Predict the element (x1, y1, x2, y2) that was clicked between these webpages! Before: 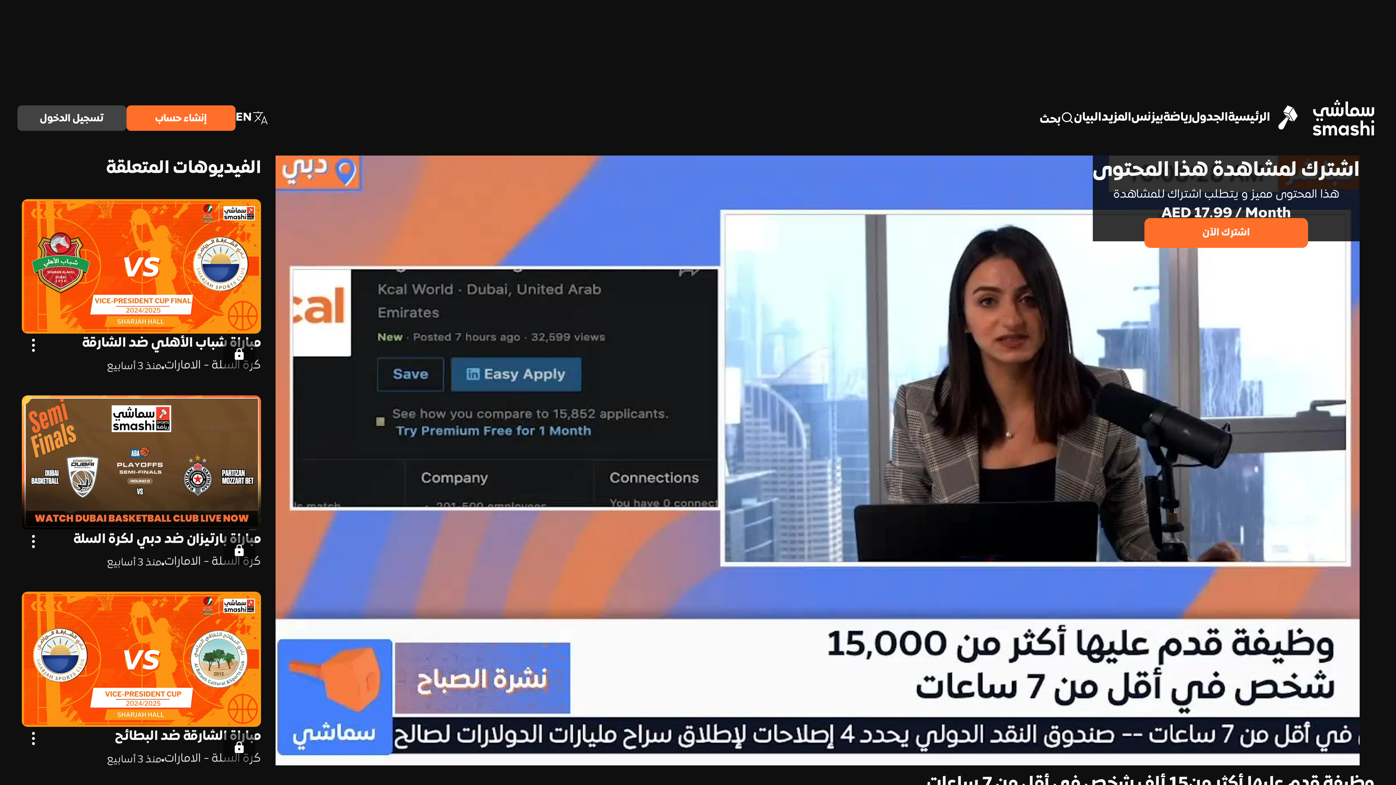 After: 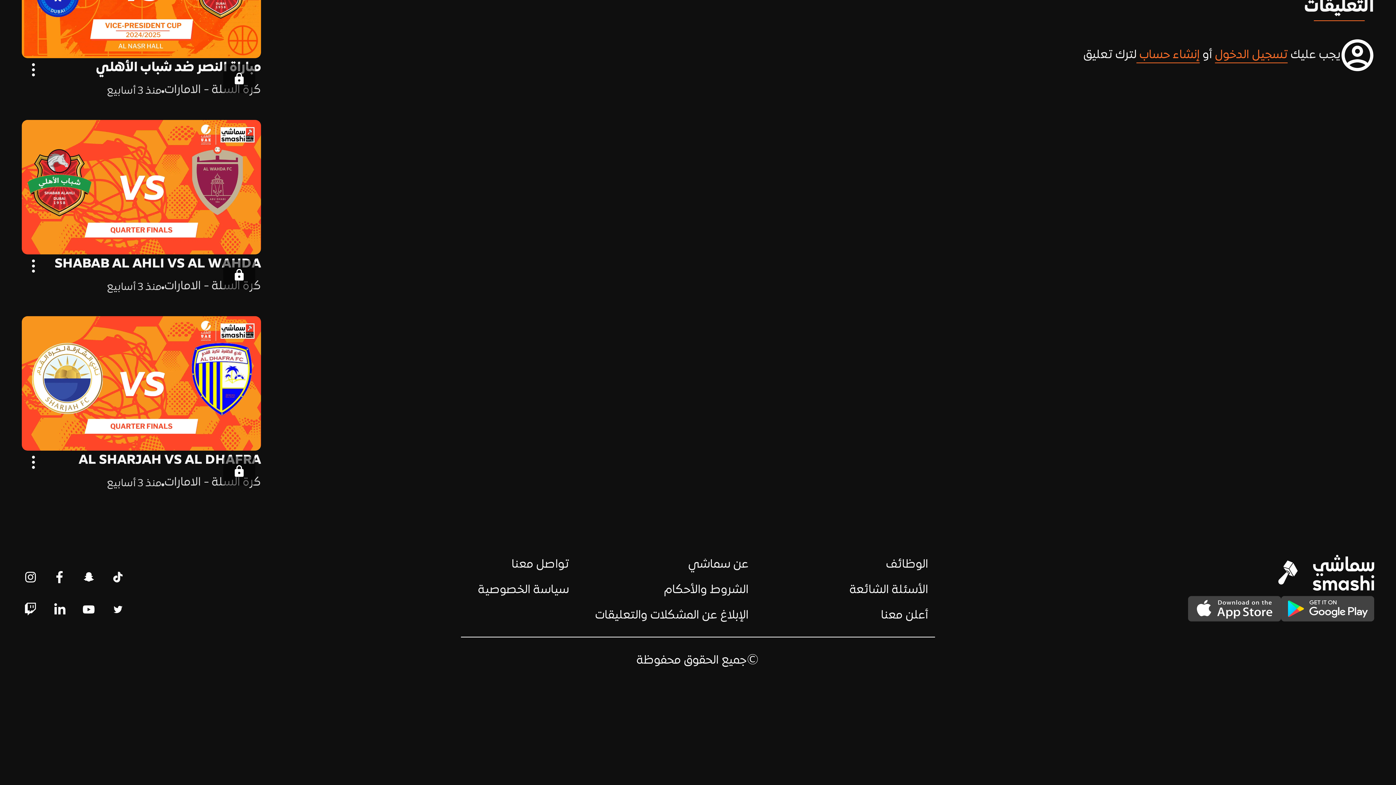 Action: bbox: (21, 724, 39, 741)